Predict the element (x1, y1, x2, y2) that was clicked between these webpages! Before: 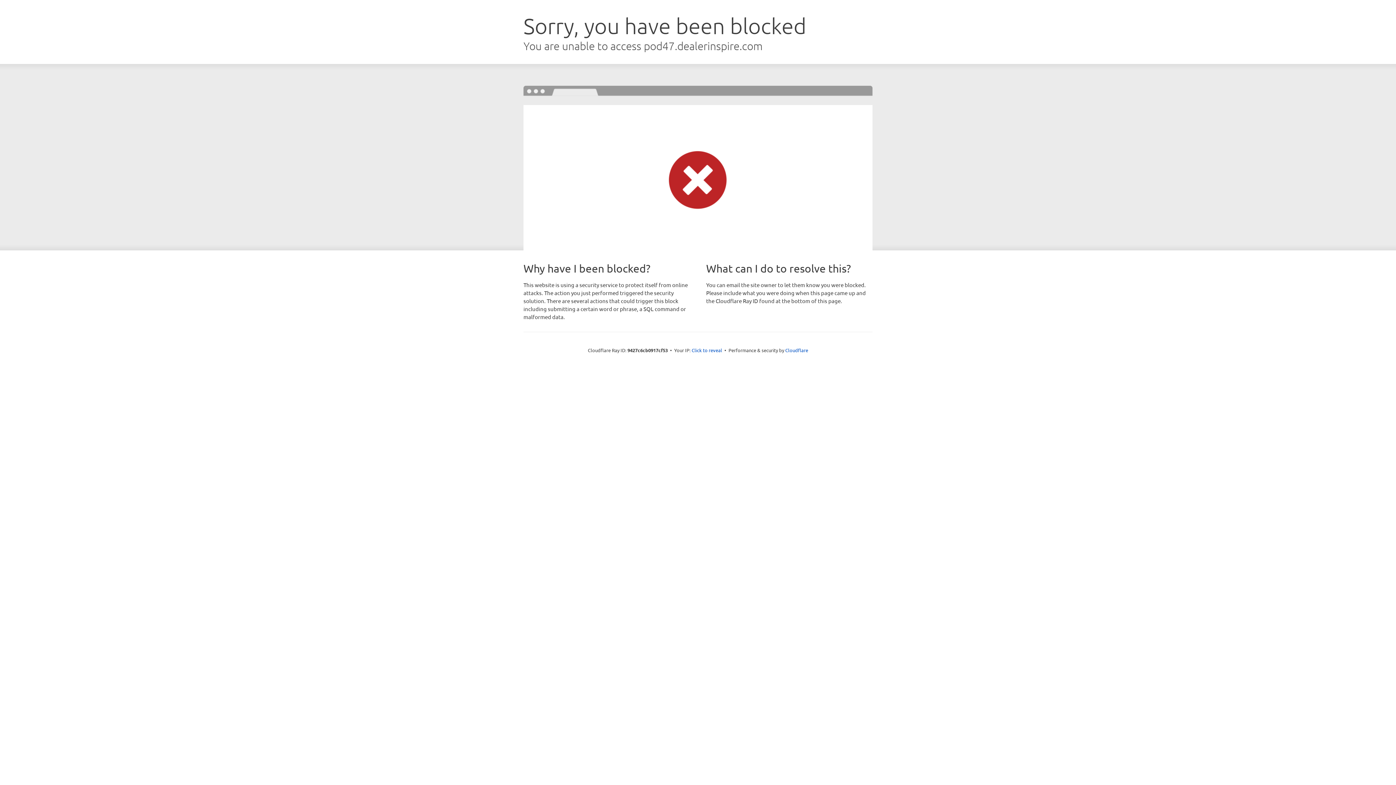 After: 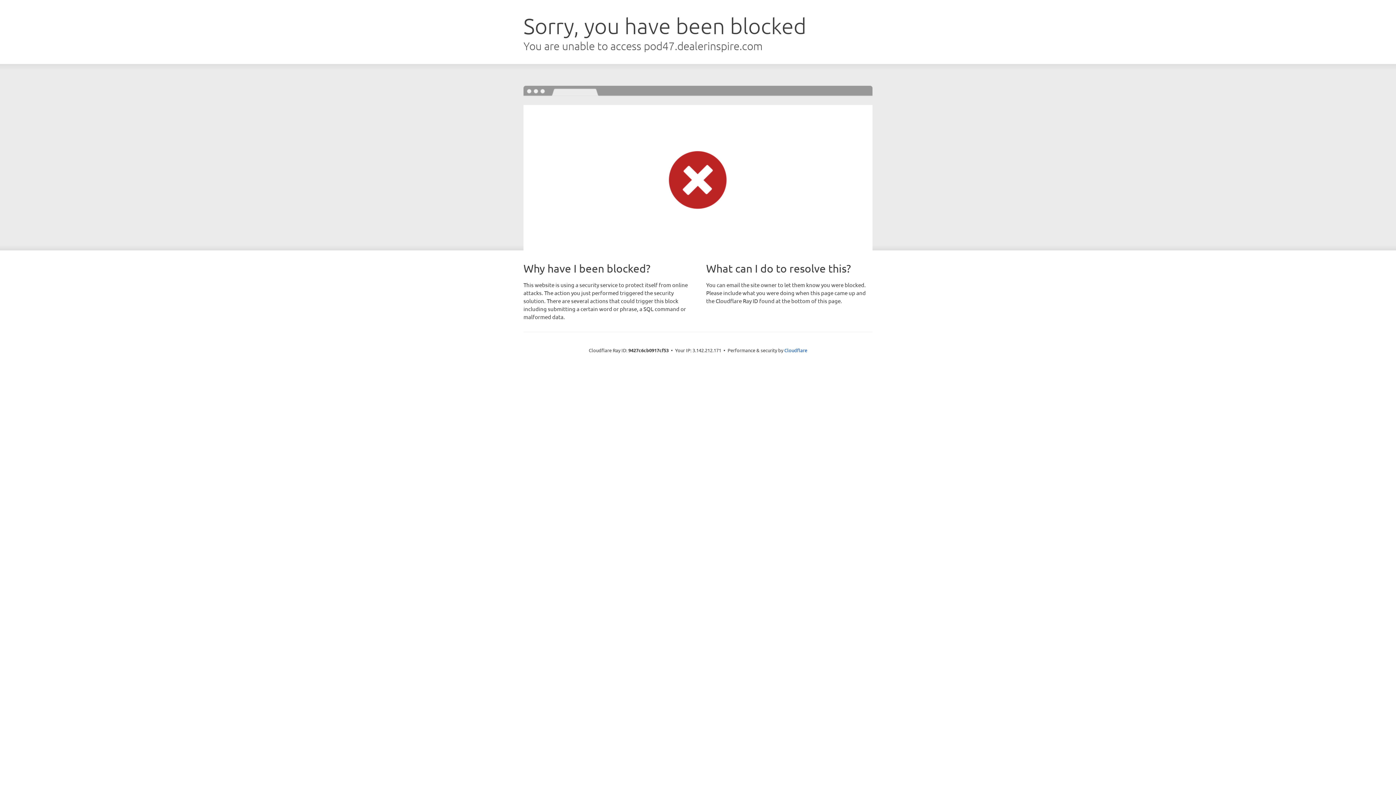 Action: label: Click to reveal bbox: (691, 346, 722, 353)